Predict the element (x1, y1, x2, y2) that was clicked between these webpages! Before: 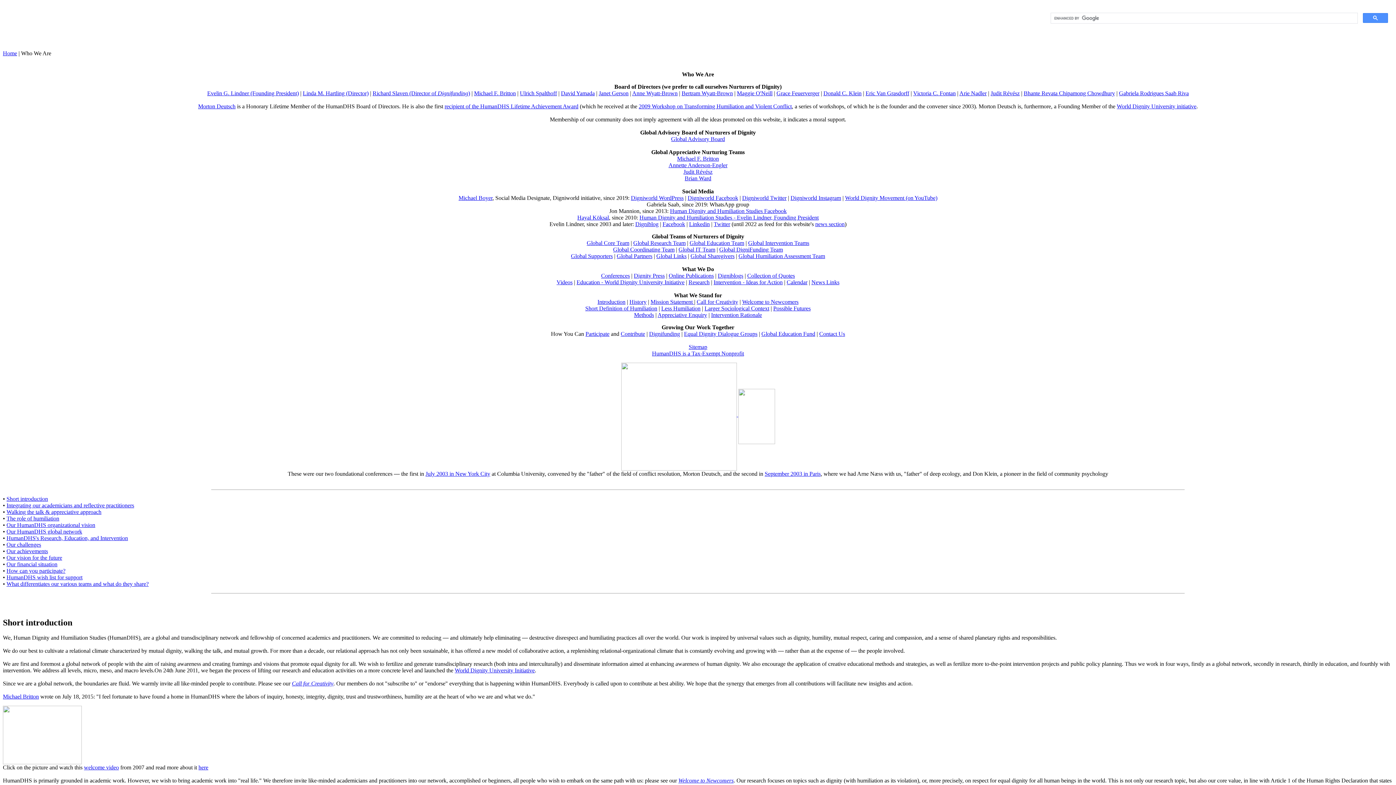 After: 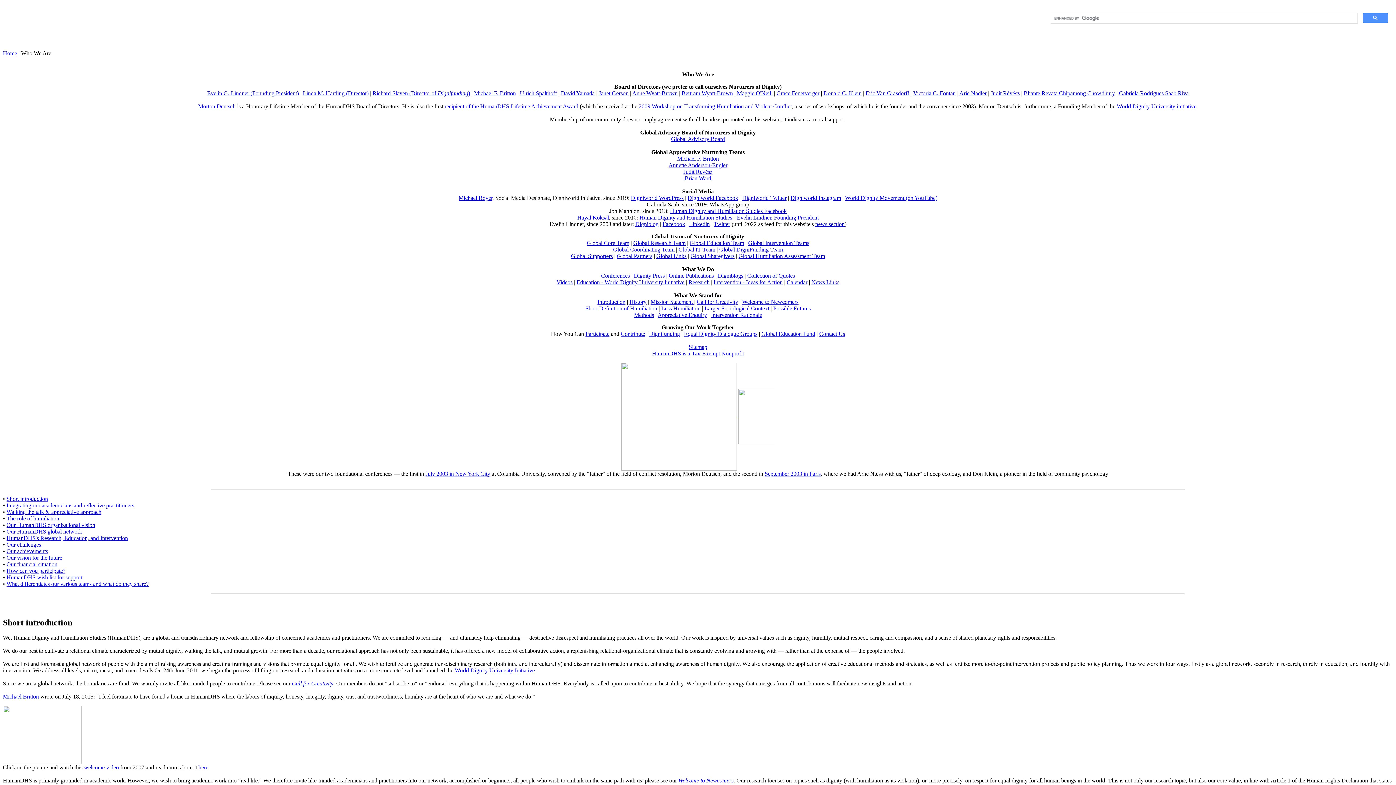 Action: label: Global Core Team bbox: (586, 239, 629, 246)